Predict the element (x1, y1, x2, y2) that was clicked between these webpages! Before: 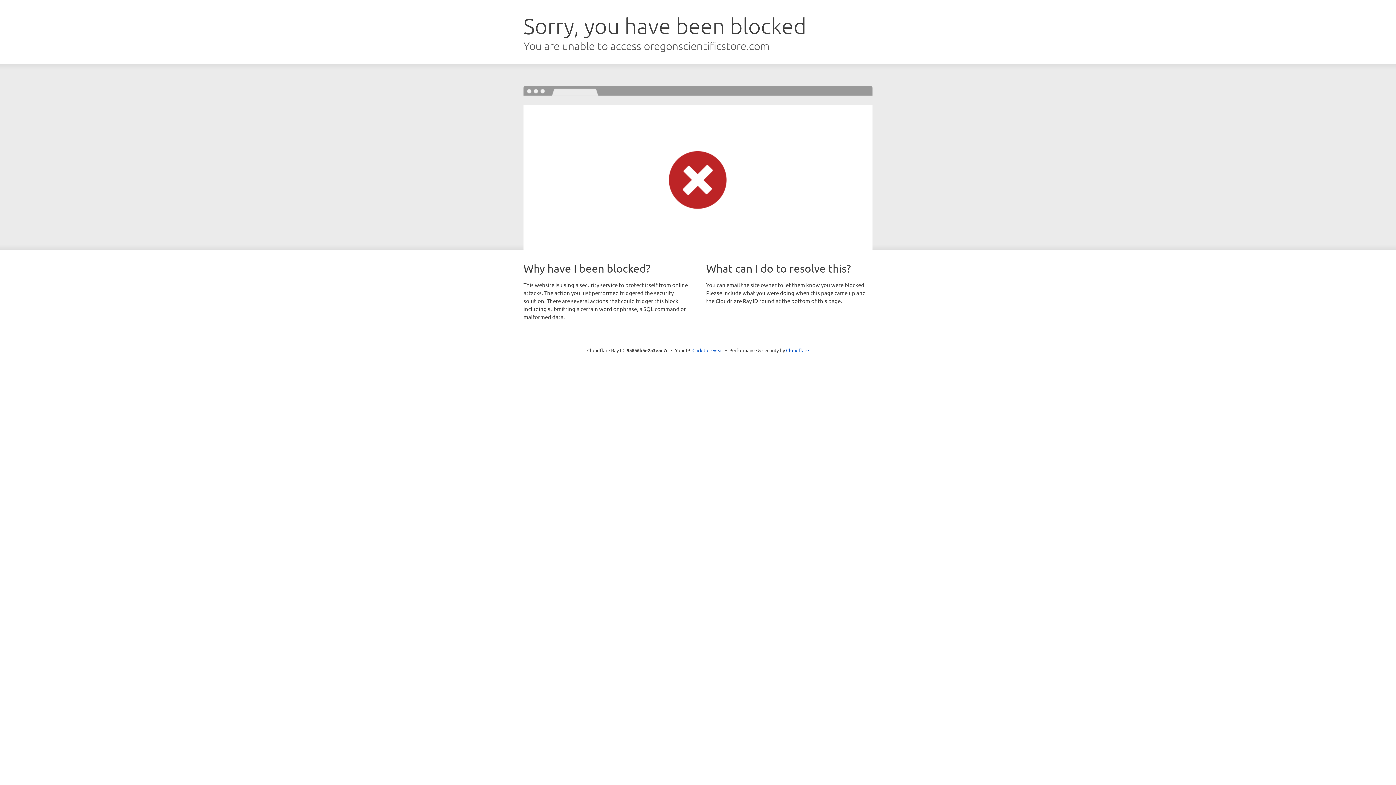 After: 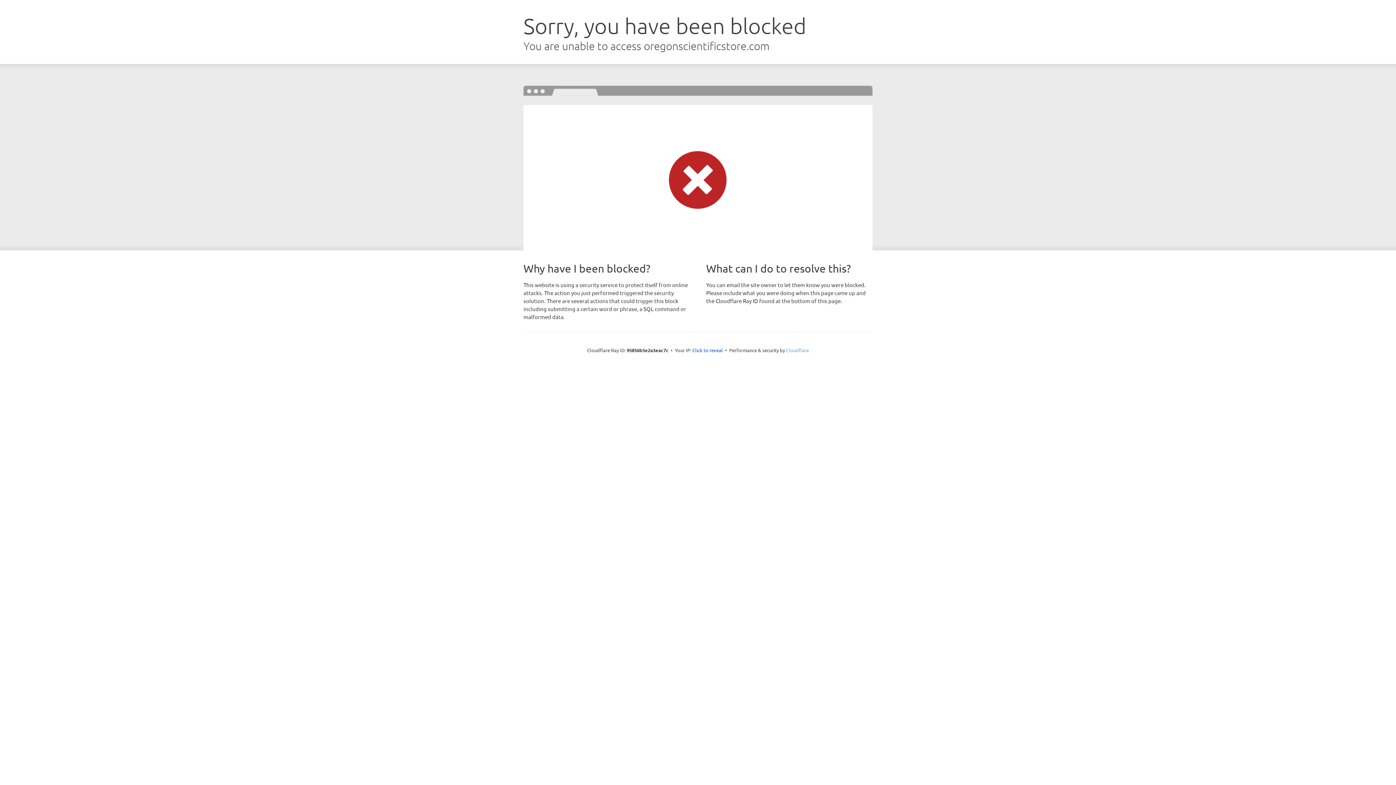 Action: label: Cloudflare bbox: (786, 347, 809, 353)